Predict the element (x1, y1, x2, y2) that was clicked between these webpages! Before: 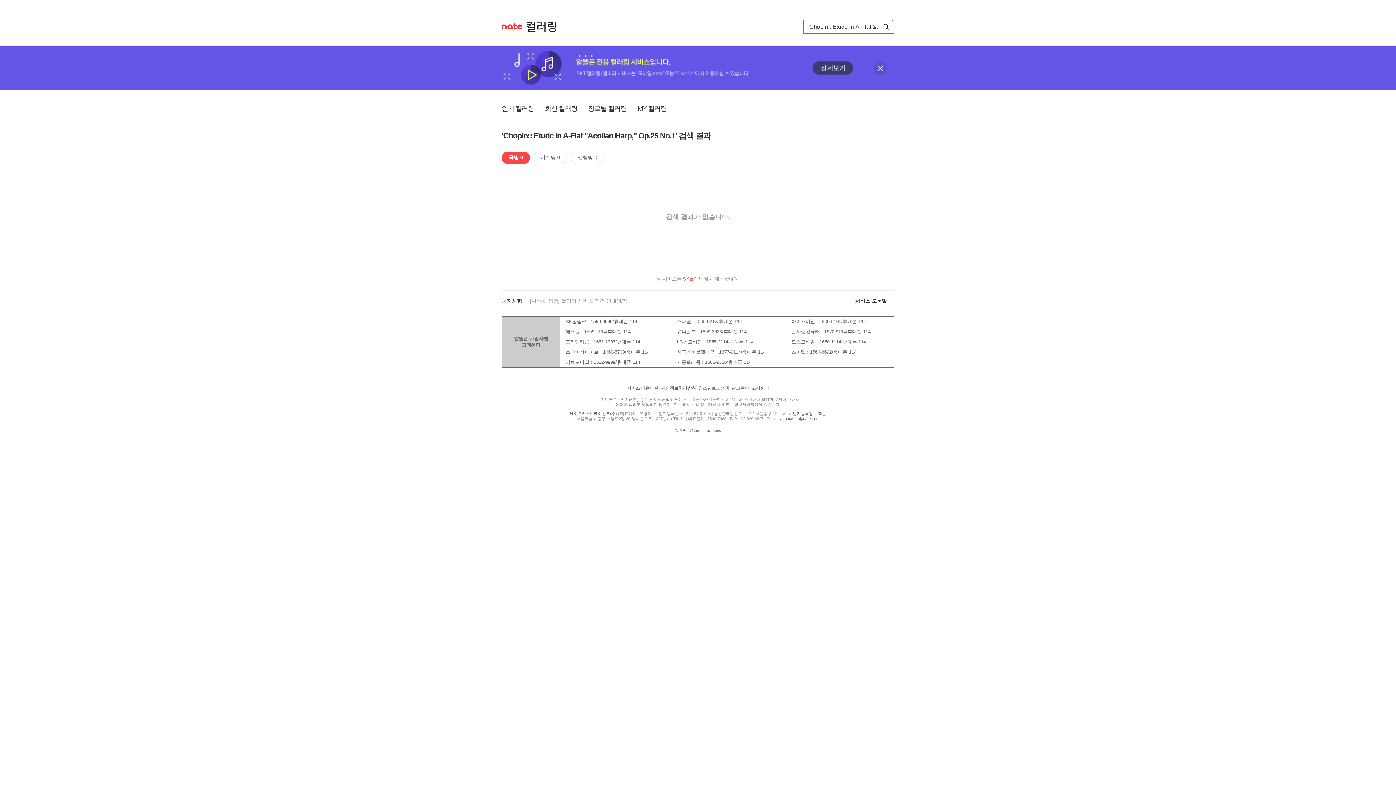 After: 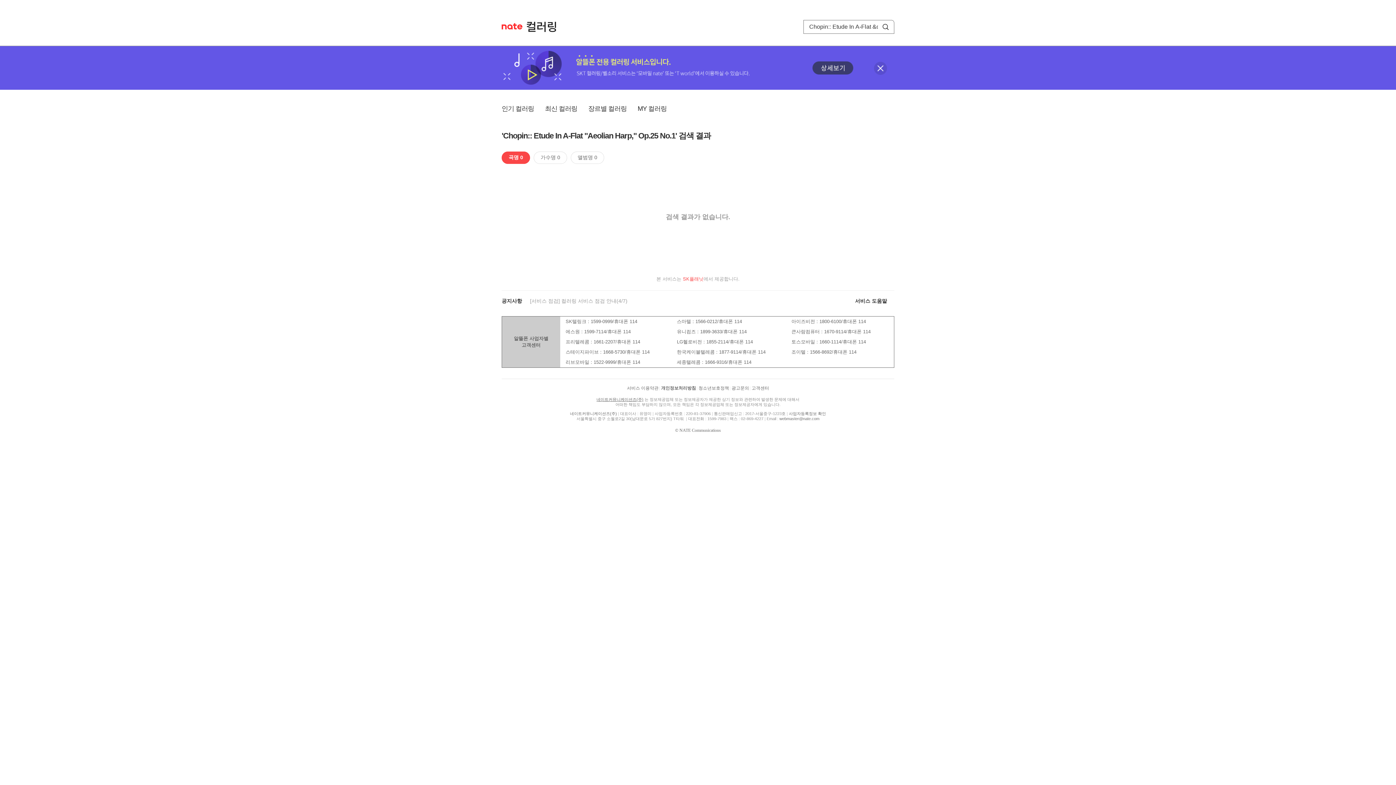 Action: label: 네이트커뮤니케이션즈(주) bbox: (596, 397, 643, 401)